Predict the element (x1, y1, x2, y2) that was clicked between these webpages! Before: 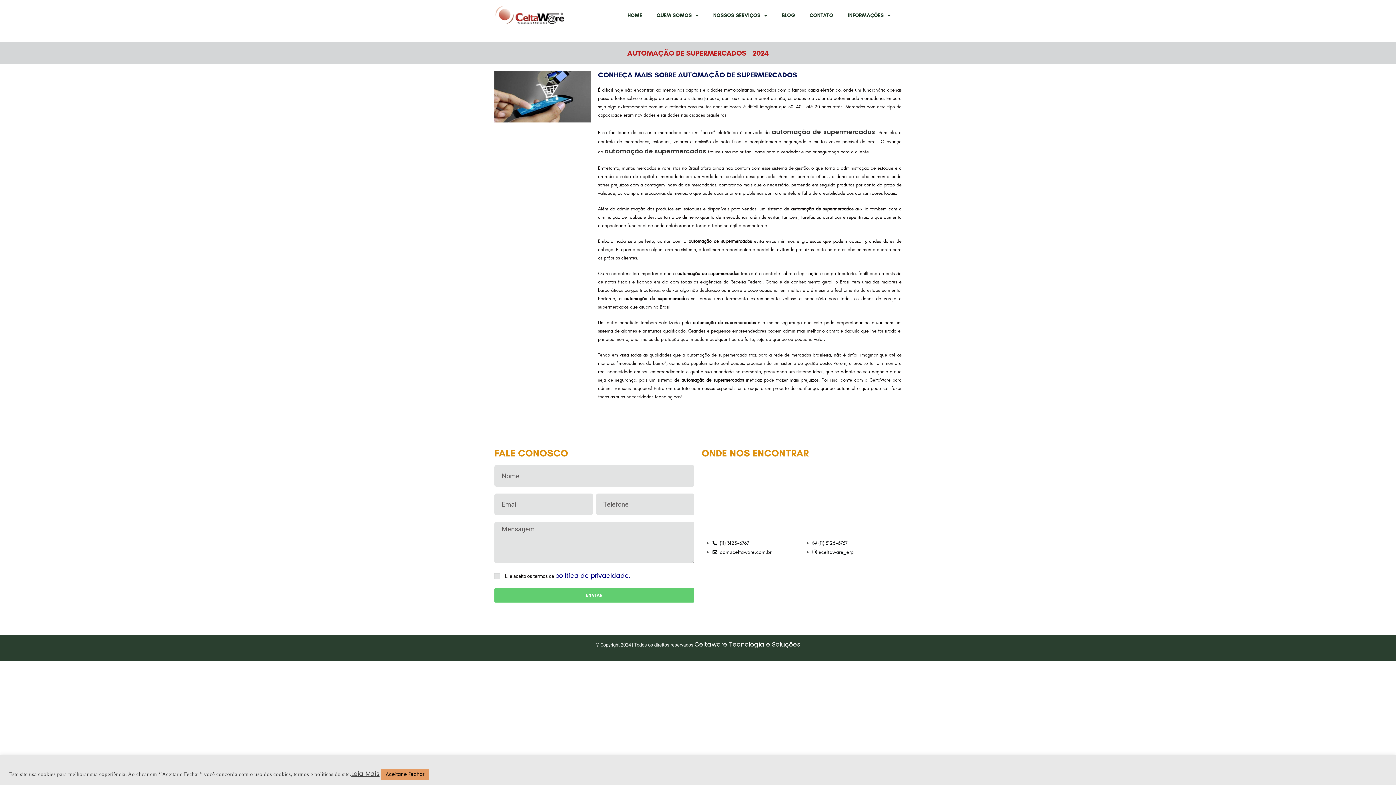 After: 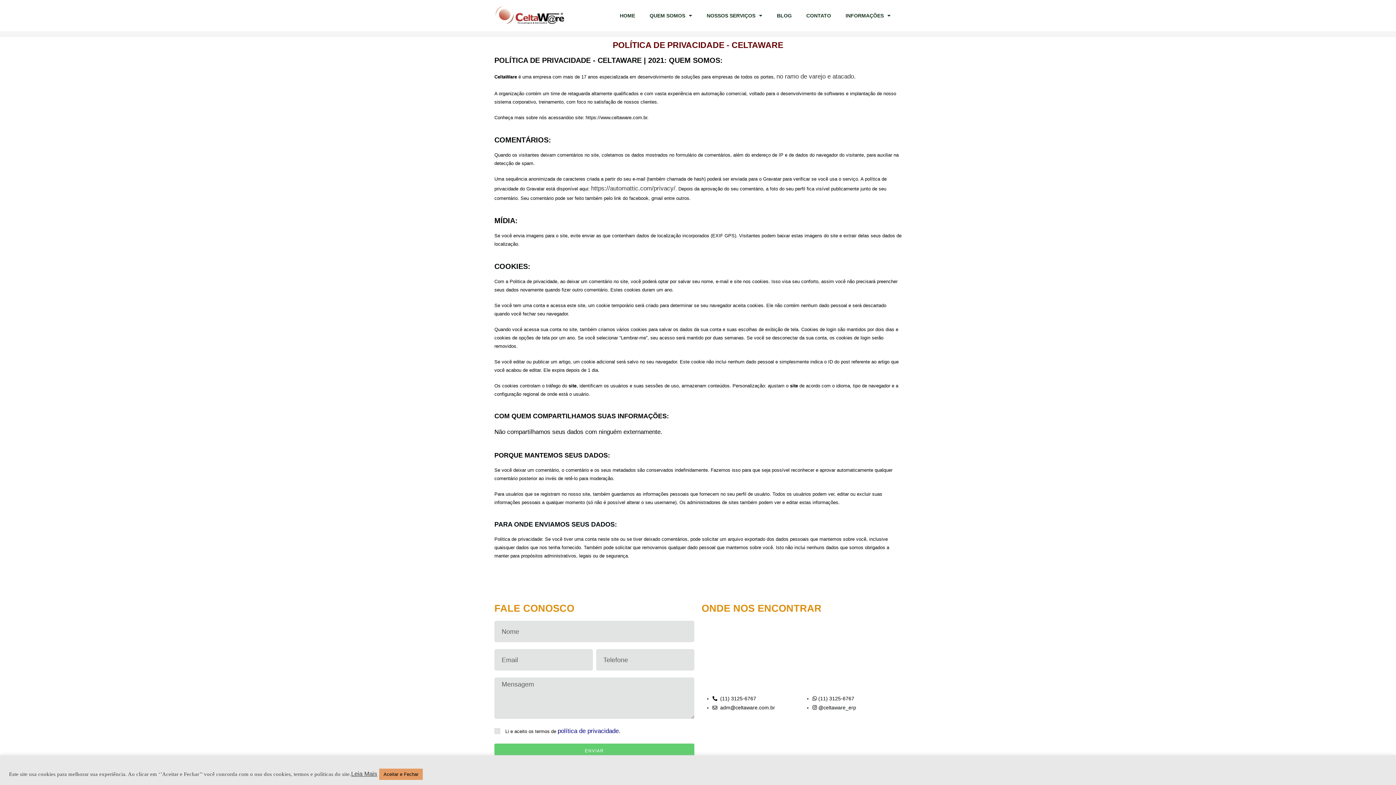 Action: label: política de privacidade. bbox: (555, 571, 630, 580)